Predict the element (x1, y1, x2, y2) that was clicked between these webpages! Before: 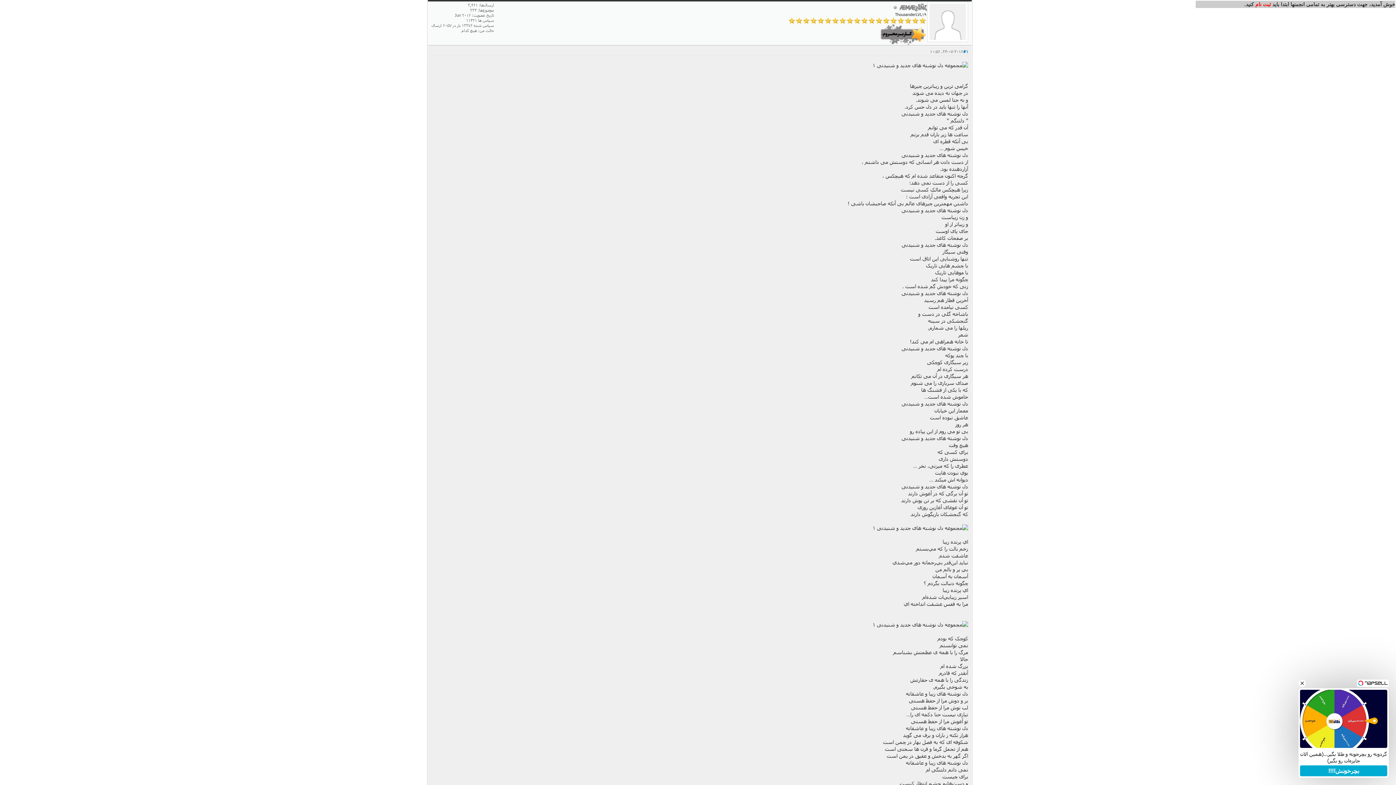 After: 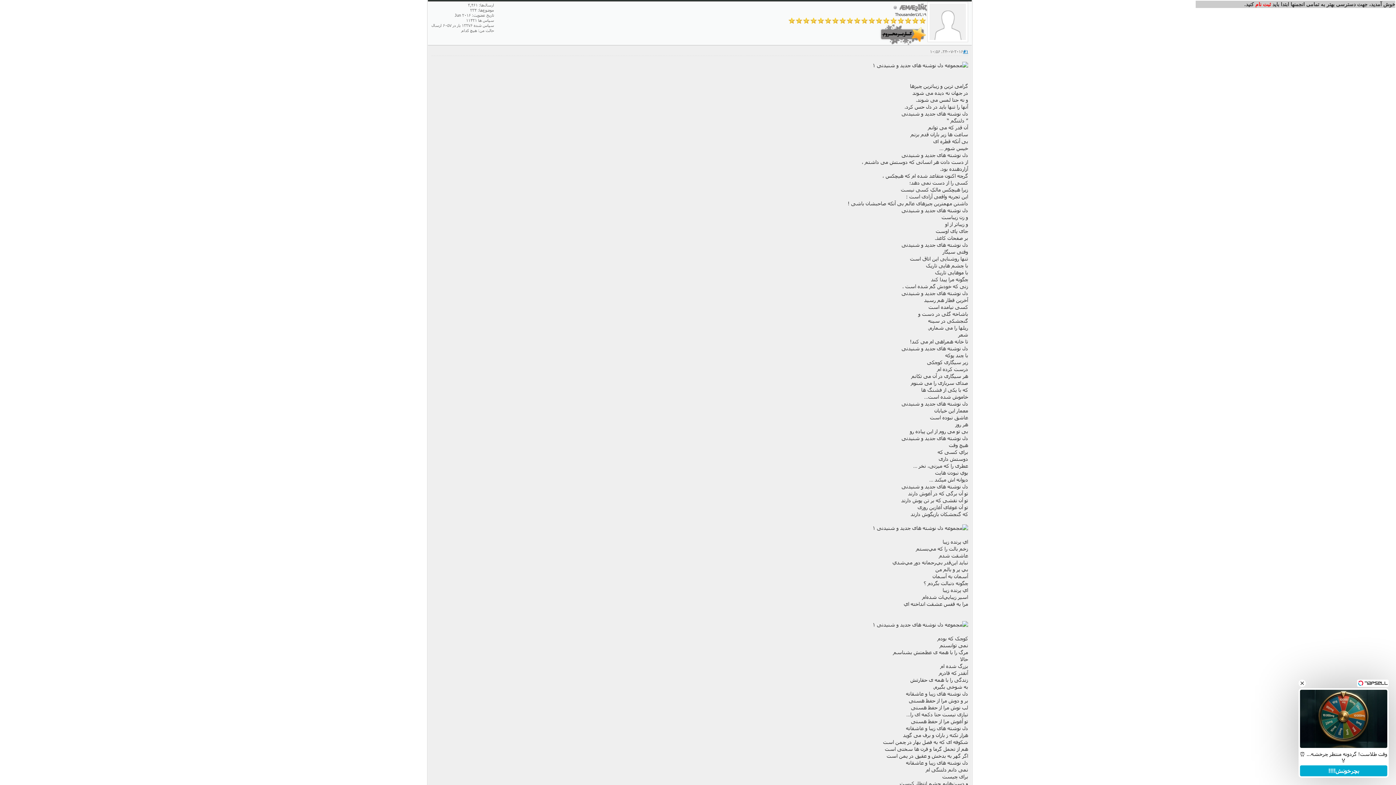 Action: bbox: (963, 48, 968, 53) label: #1